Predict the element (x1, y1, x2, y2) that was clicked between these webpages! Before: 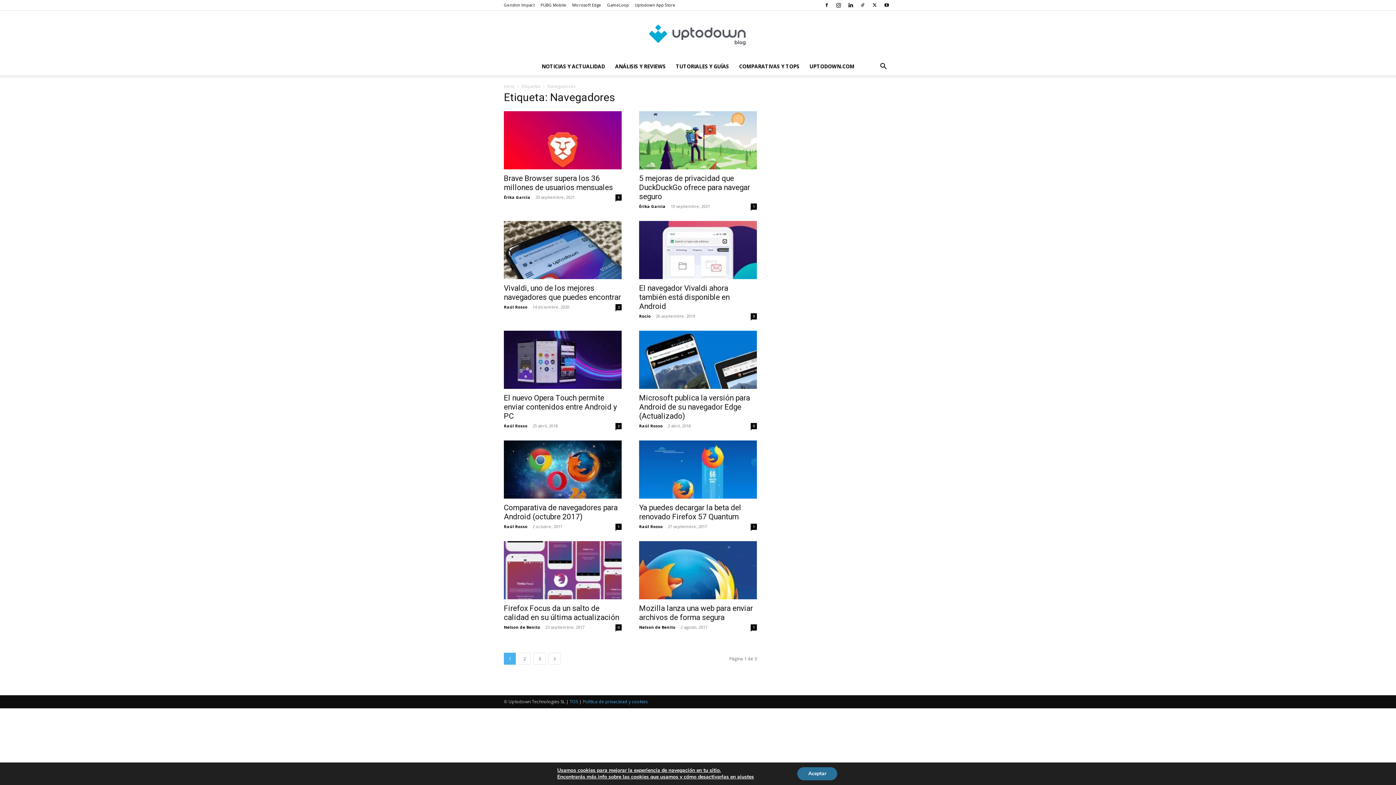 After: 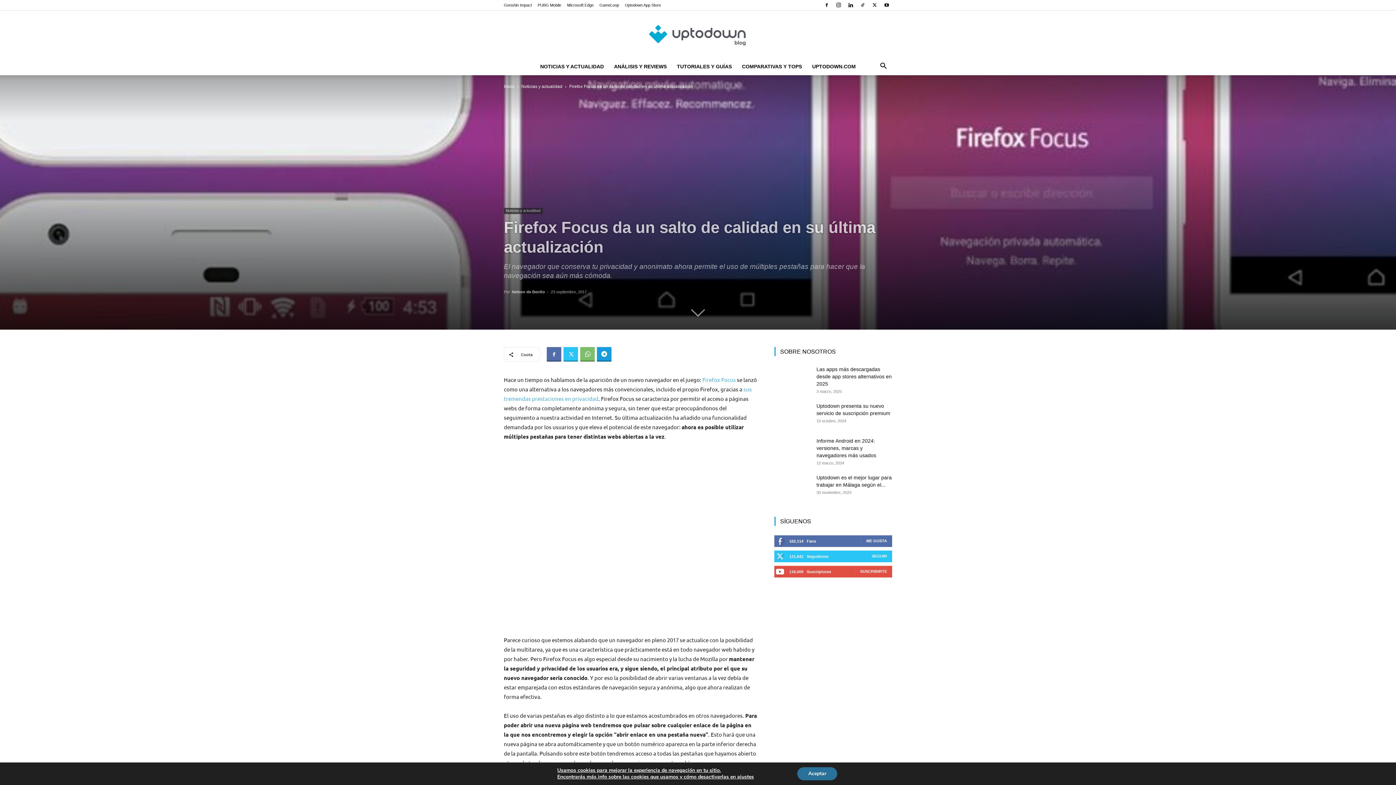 Action: bbox: (504, 541, 621, 599)